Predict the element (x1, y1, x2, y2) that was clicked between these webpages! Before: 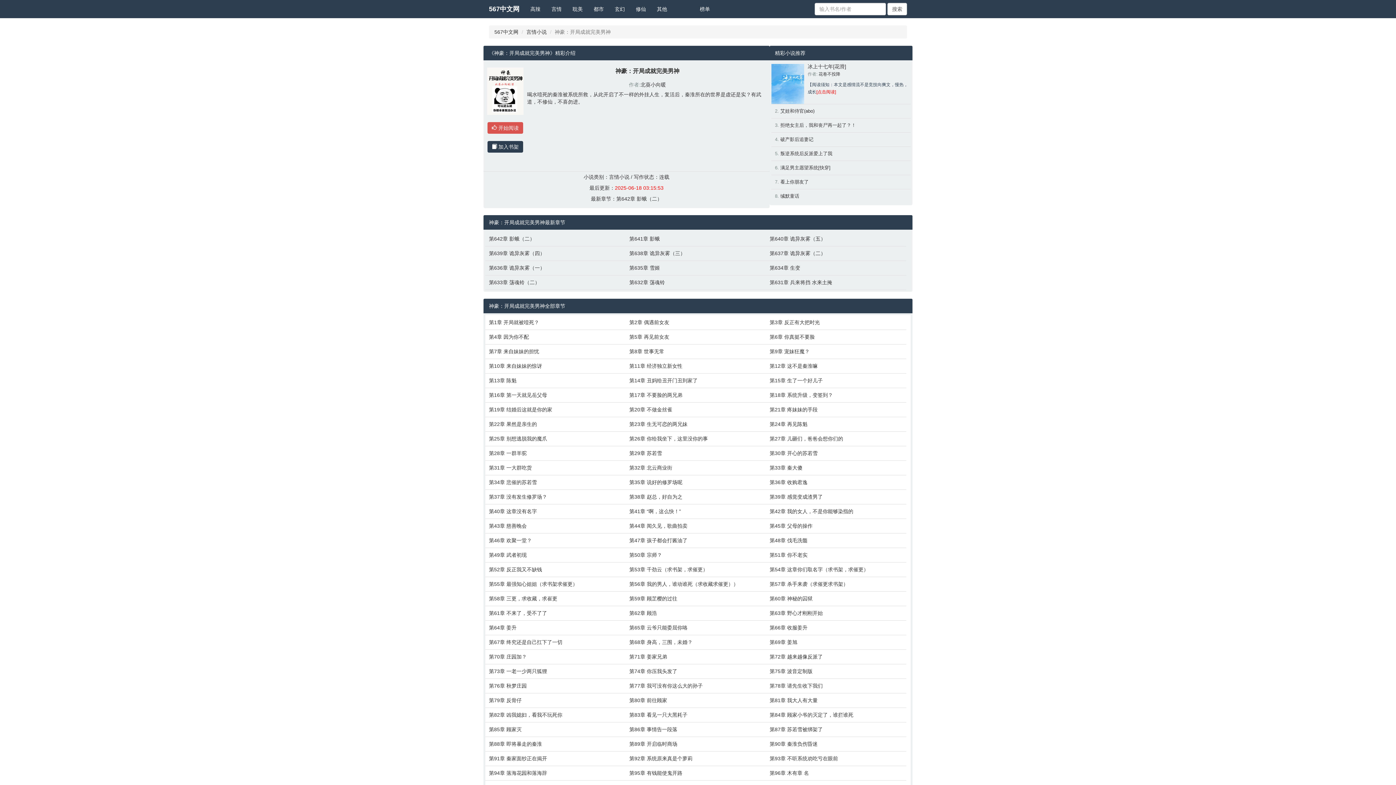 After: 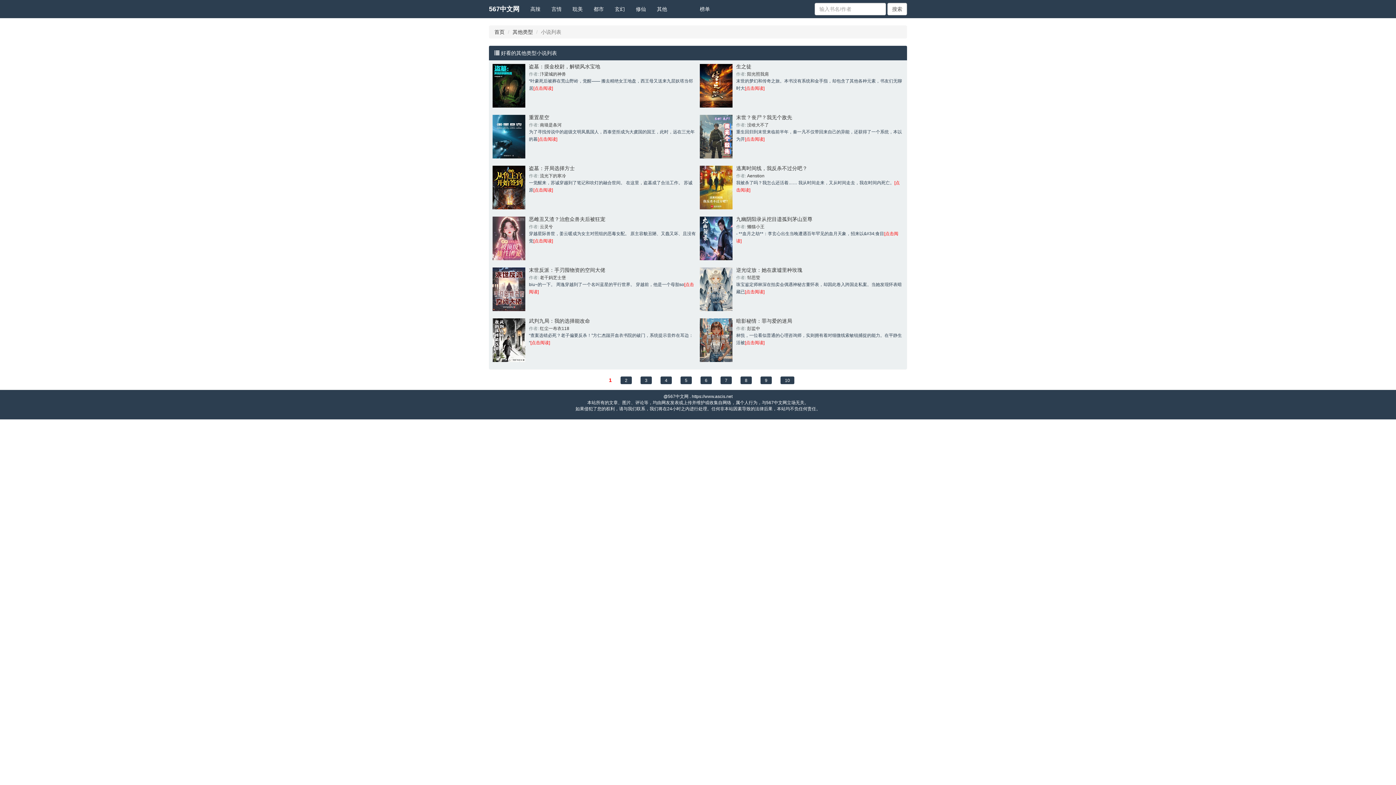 Action: label: 其他 bbox: (651, 0, 672, 18)